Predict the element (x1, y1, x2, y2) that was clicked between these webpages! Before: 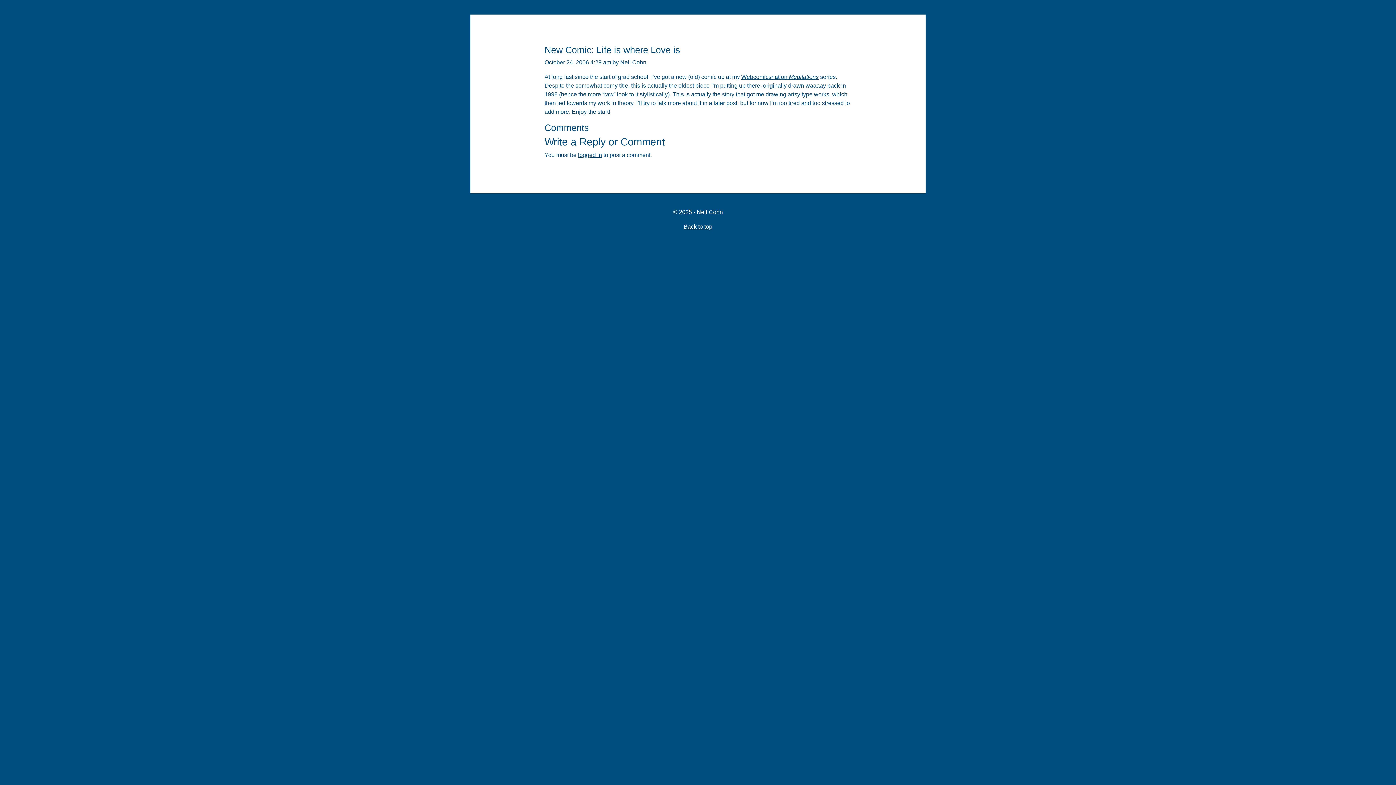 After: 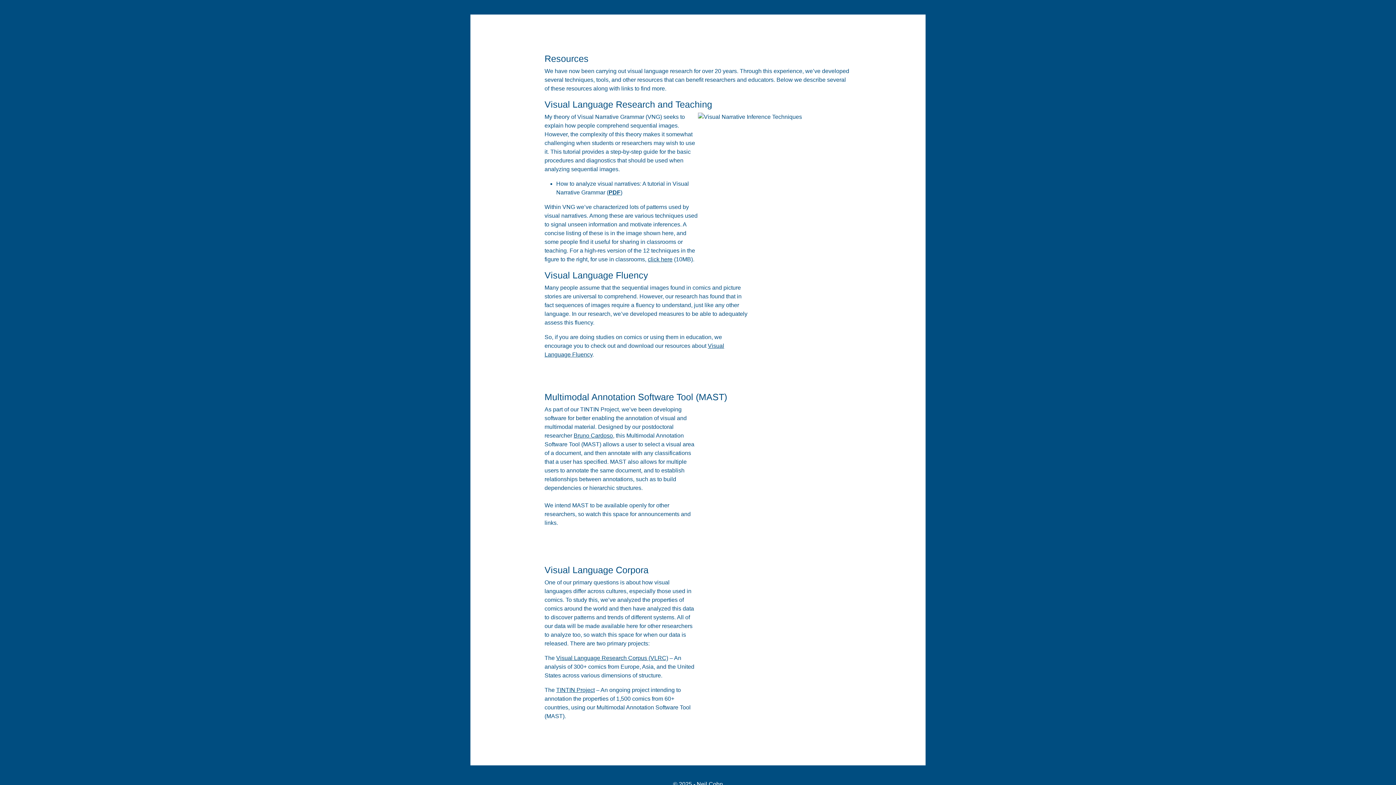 Action: bbox: (698, 4, 700, 10)